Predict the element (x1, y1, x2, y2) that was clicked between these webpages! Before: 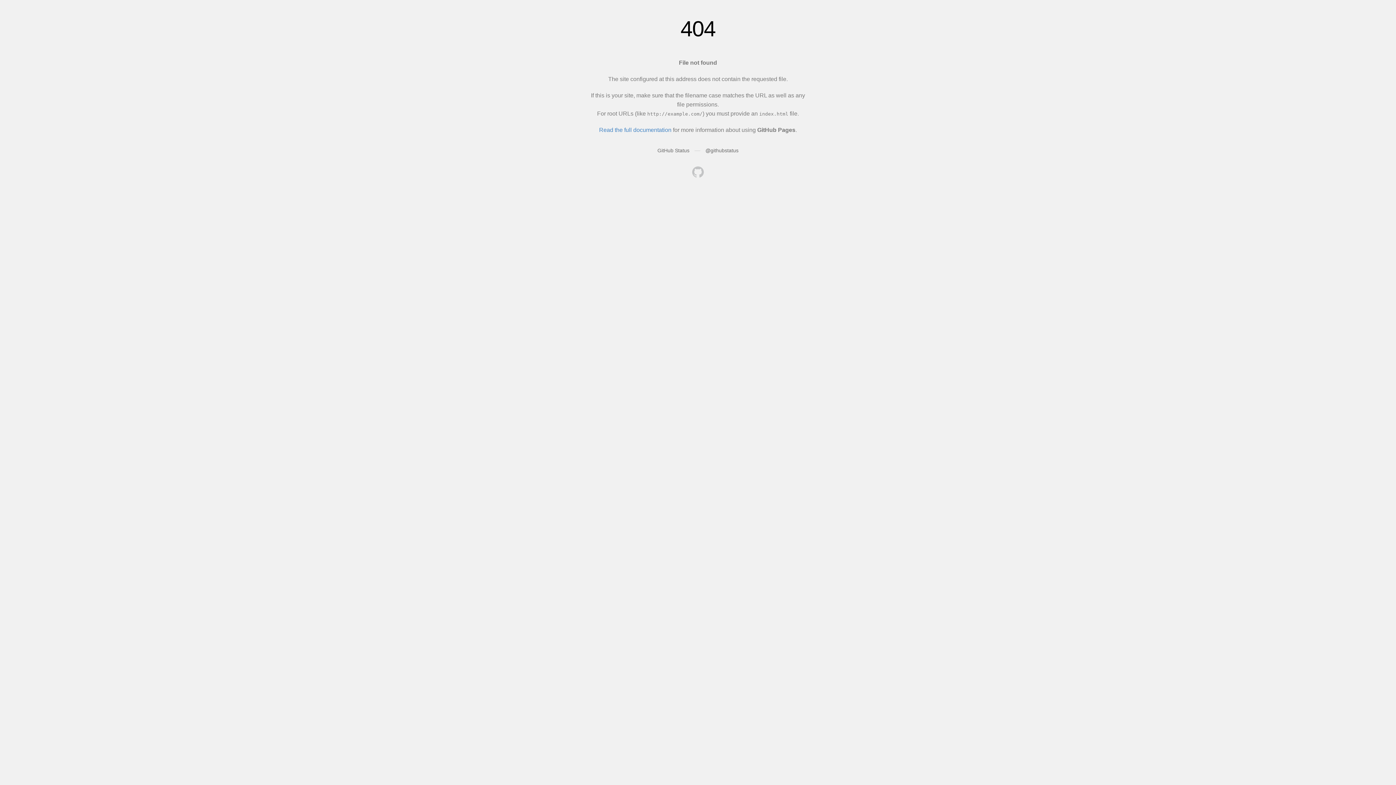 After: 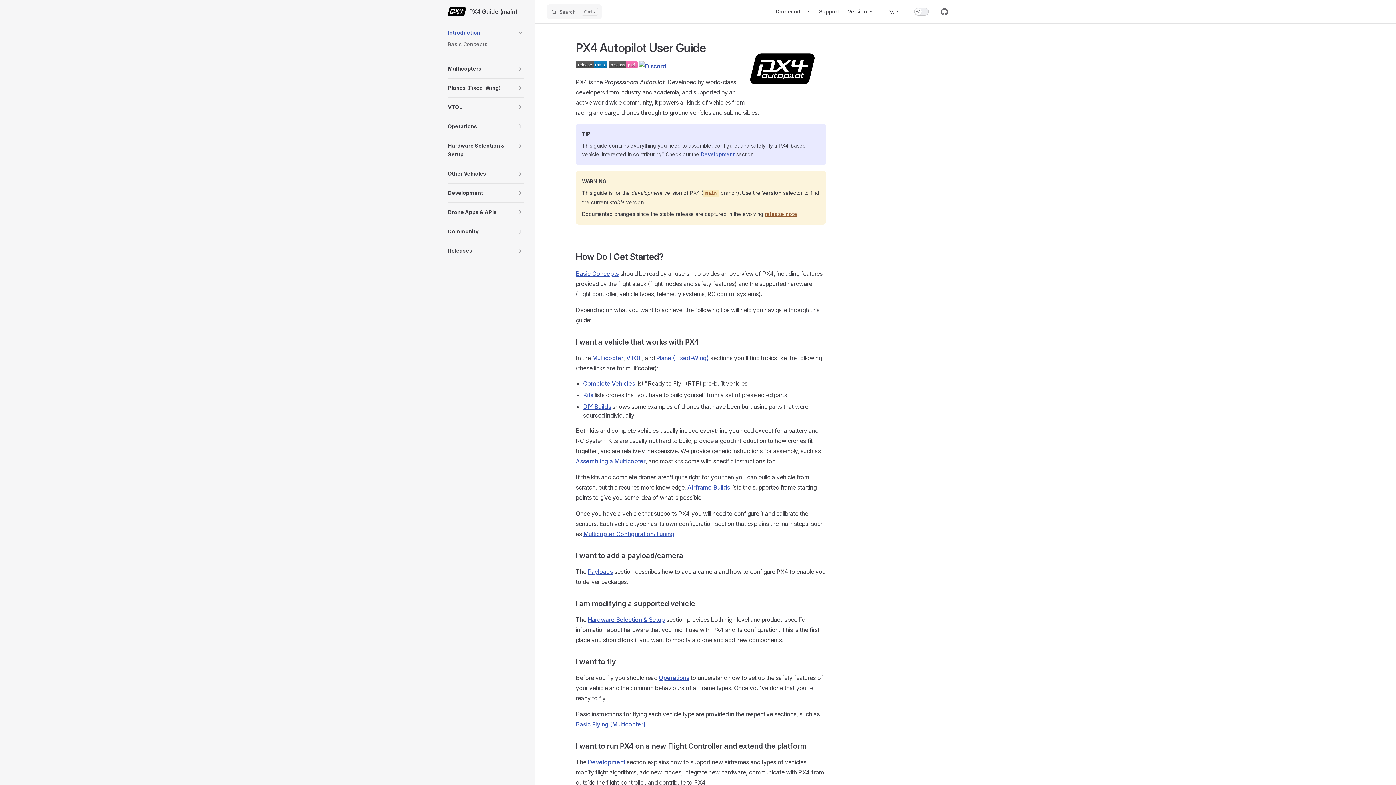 Action: bbox: (692, 166, 704, 179)